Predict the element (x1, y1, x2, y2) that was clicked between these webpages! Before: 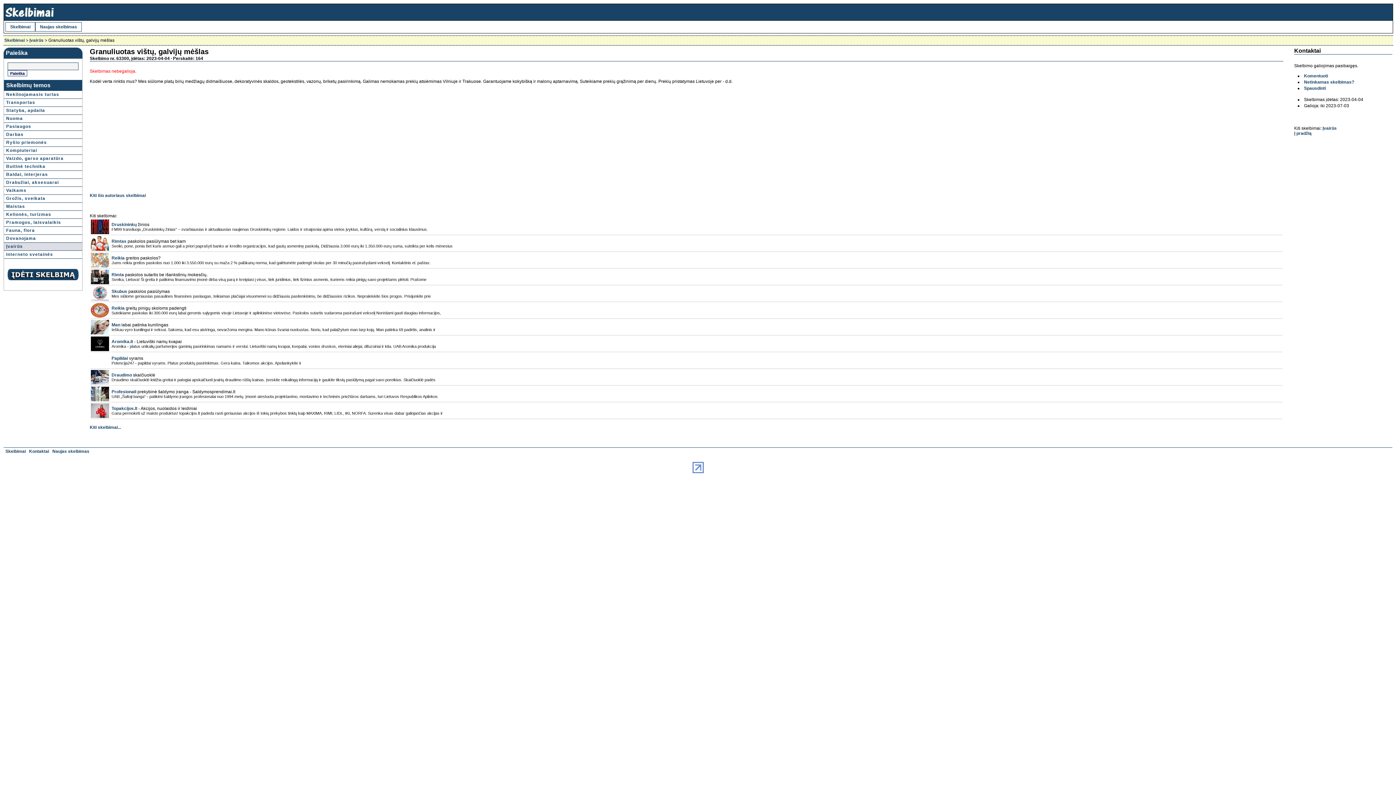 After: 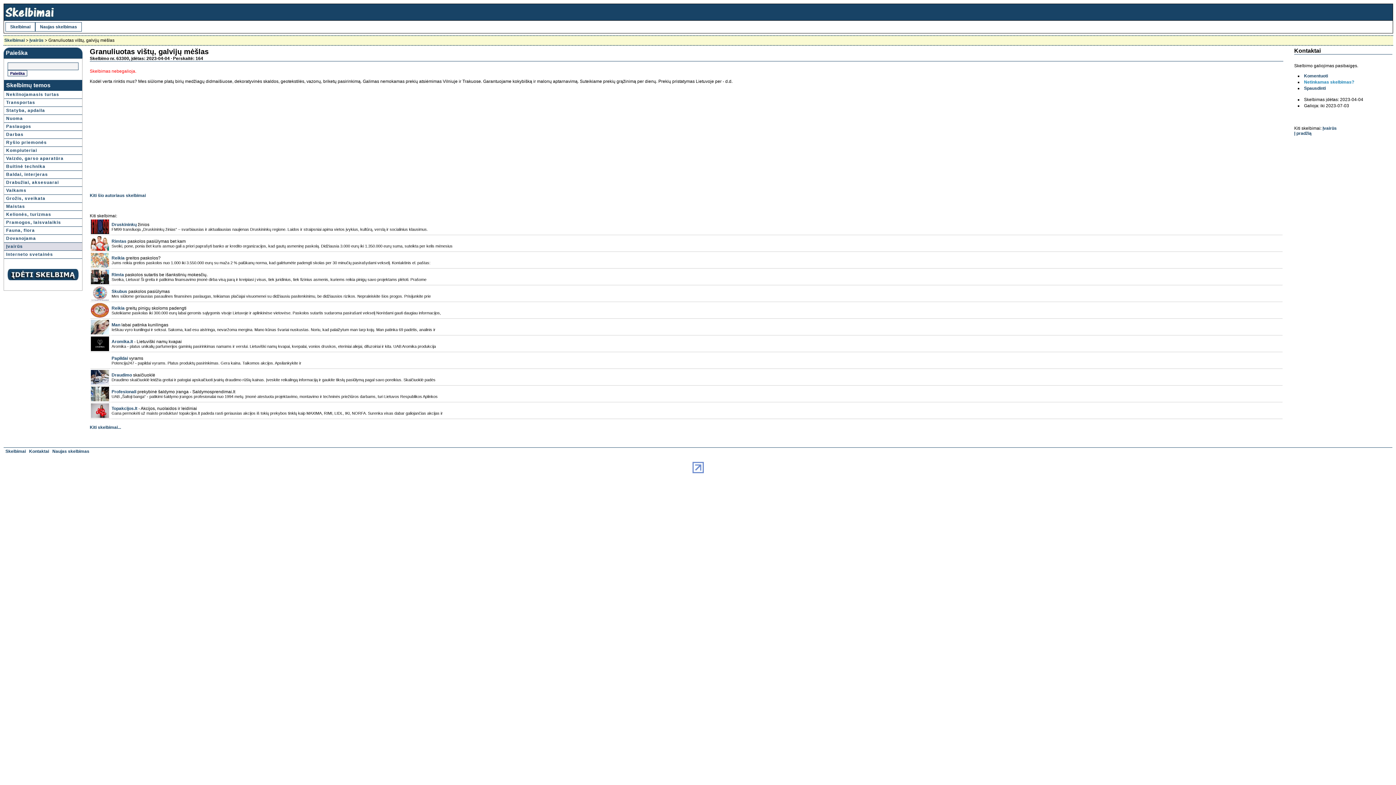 Action: bbox: (1304, 79, 1354, 84) label: Netinkamas skelbimas?